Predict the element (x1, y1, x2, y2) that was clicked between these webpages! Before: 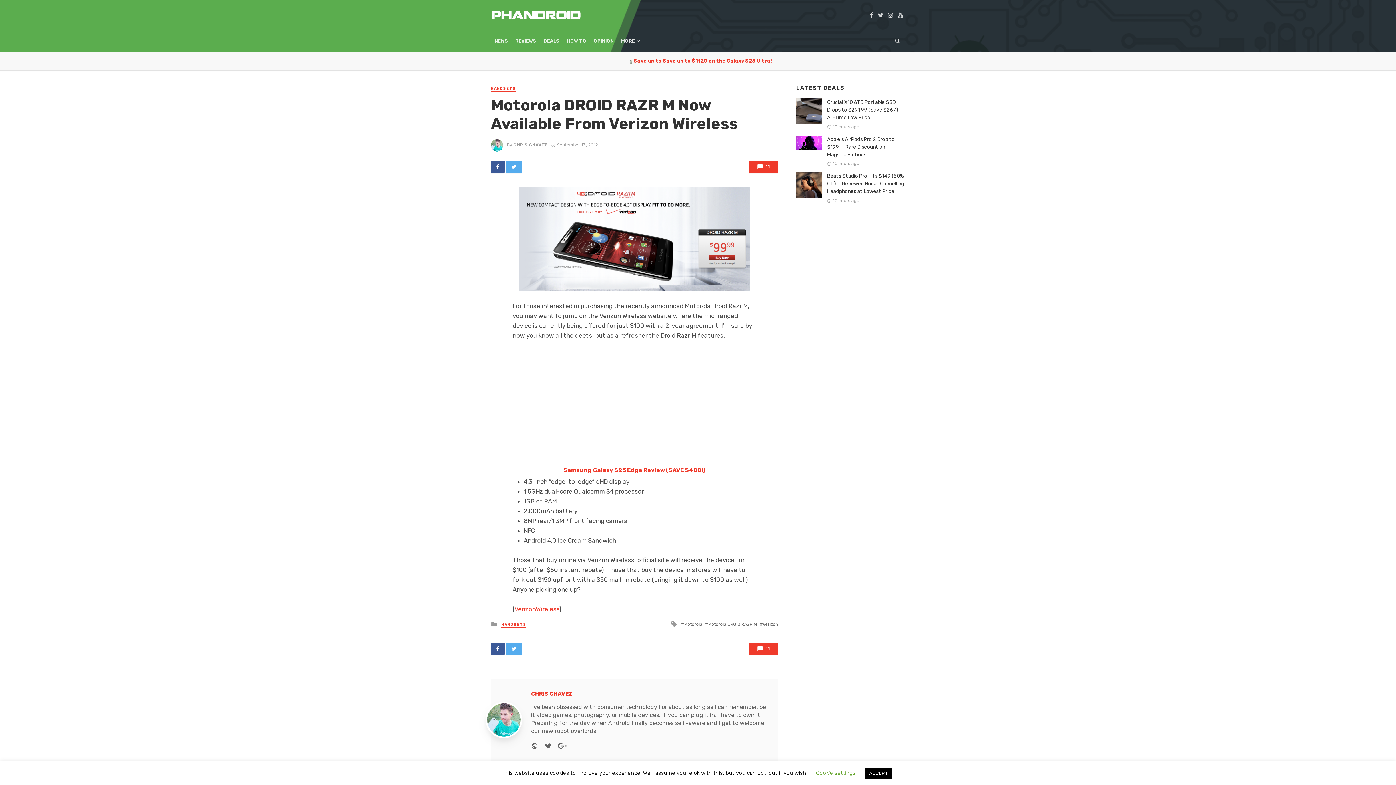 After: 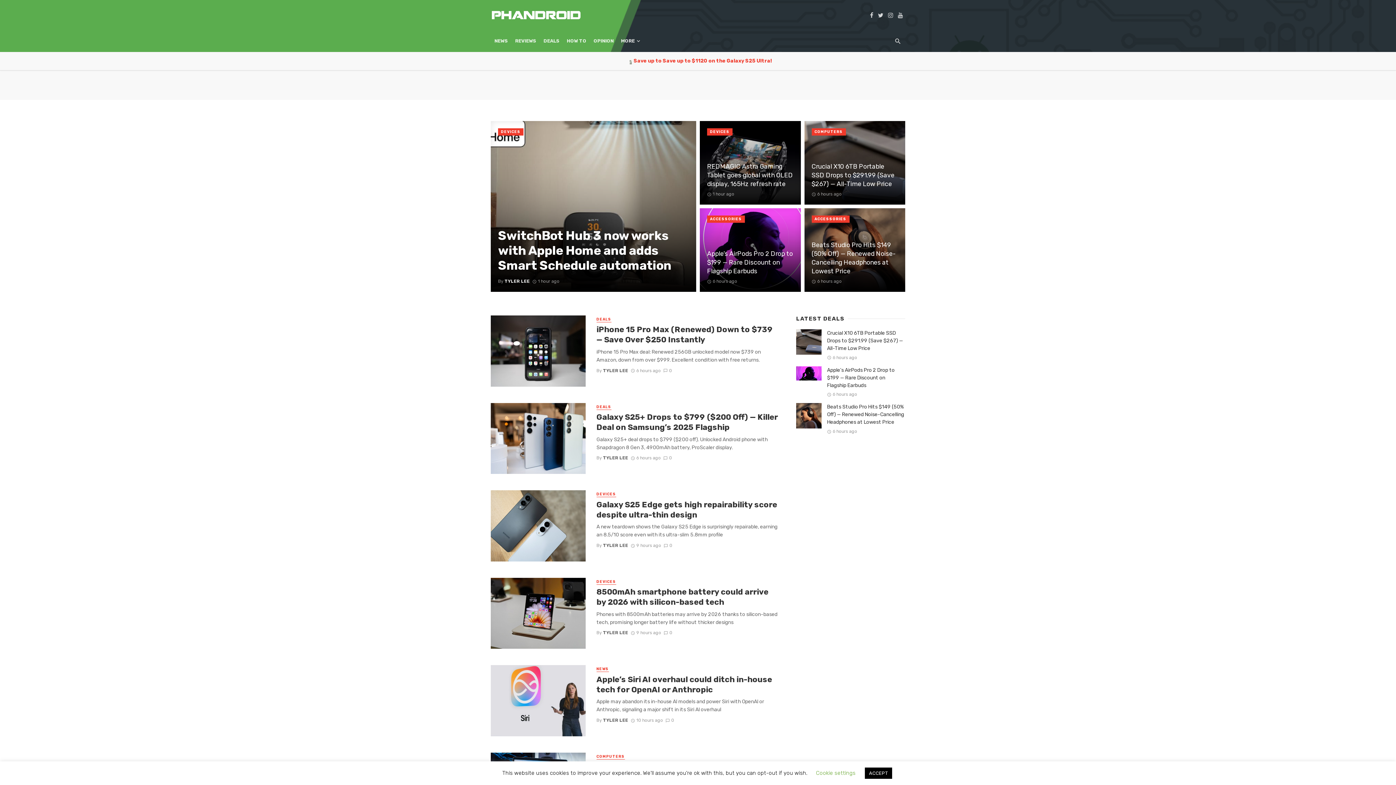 Action: label: NEWS bbox: (490, 30, 511, 52)